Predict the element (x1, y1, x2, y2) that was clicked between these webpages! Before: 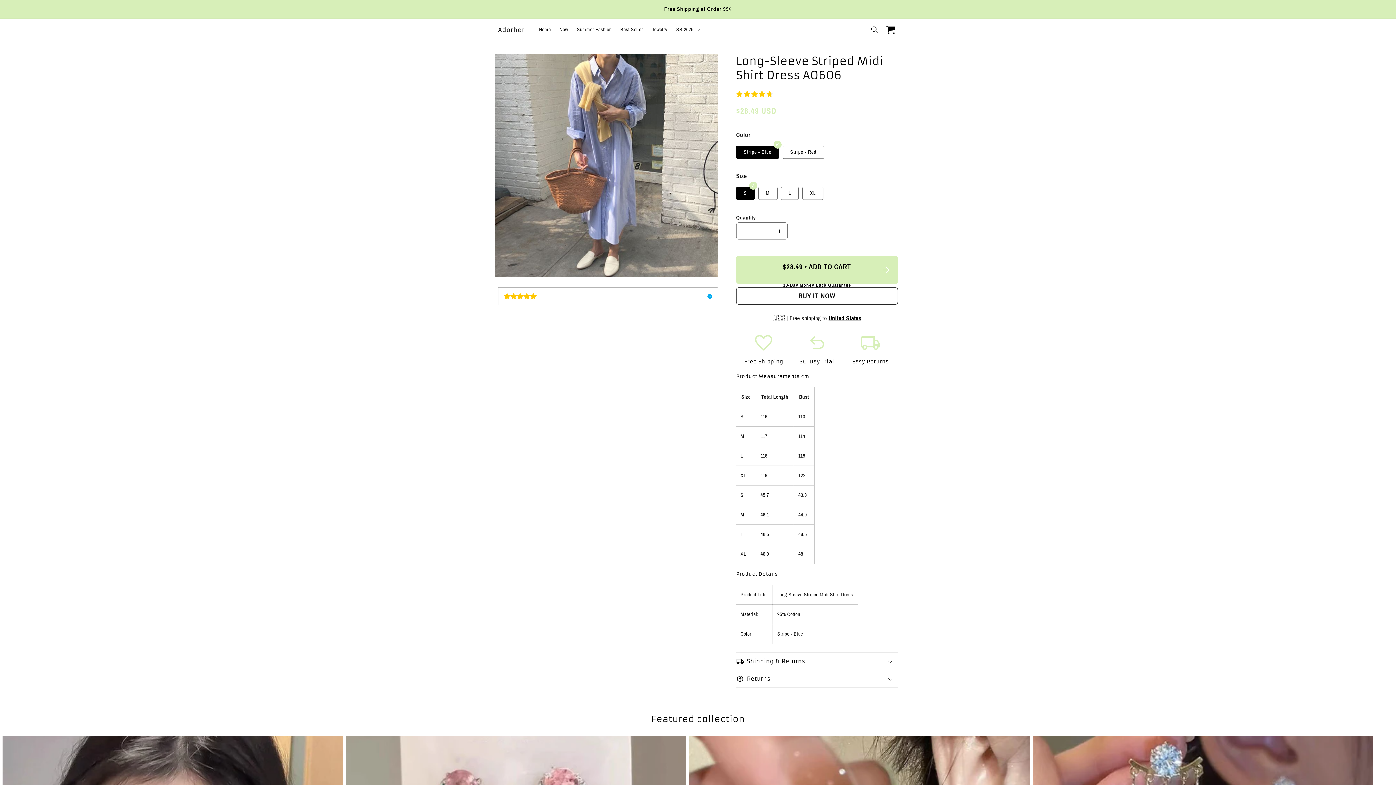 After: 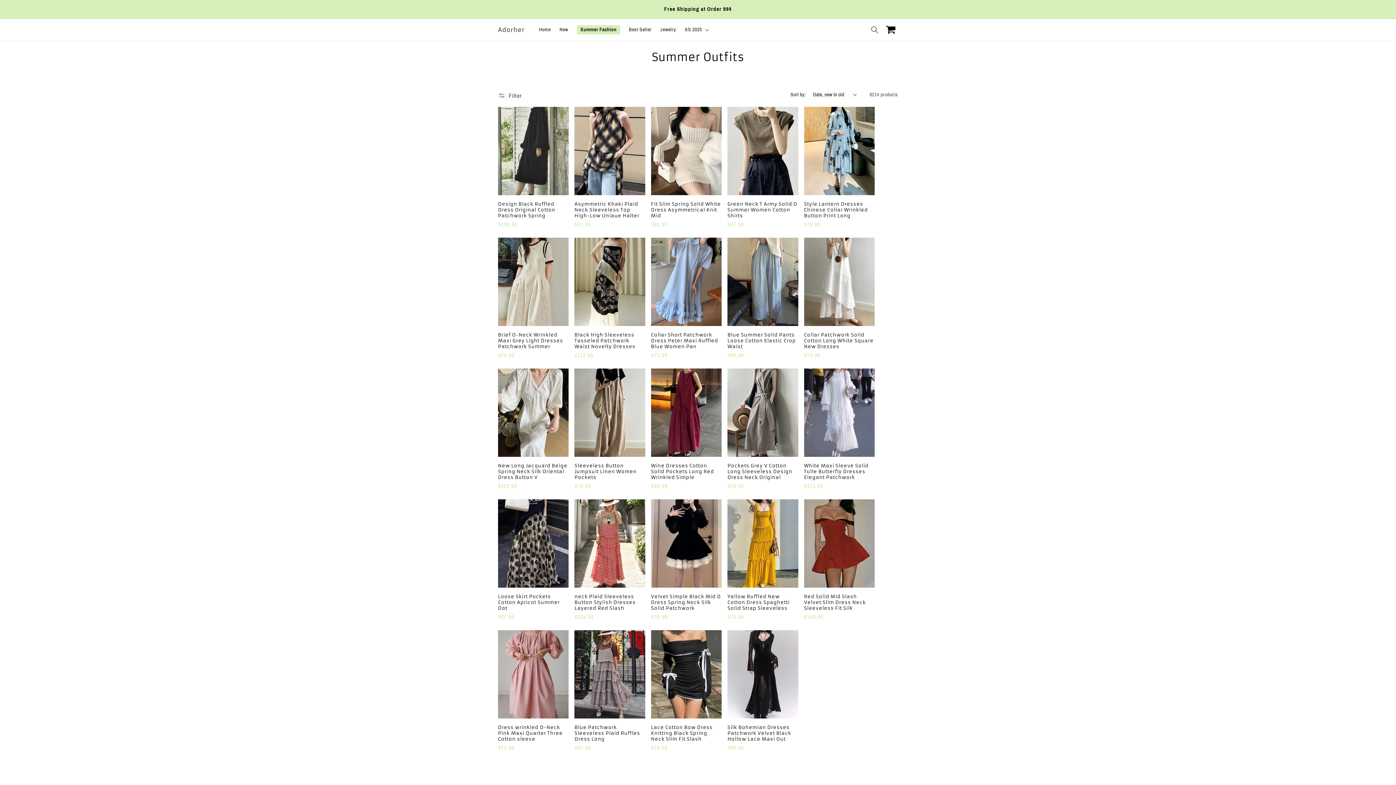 Action: bbox: (572, 22, 616, 37) label: Summer Fashion